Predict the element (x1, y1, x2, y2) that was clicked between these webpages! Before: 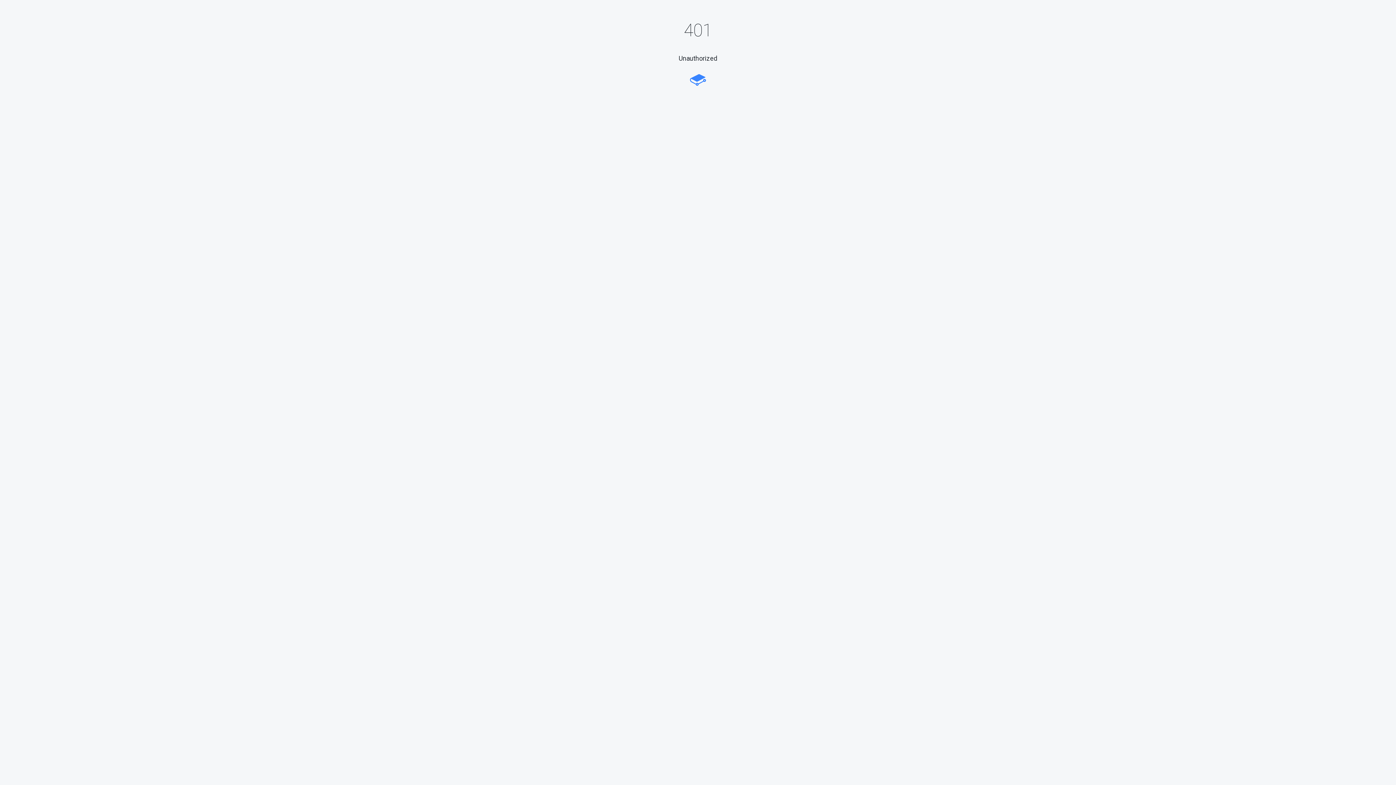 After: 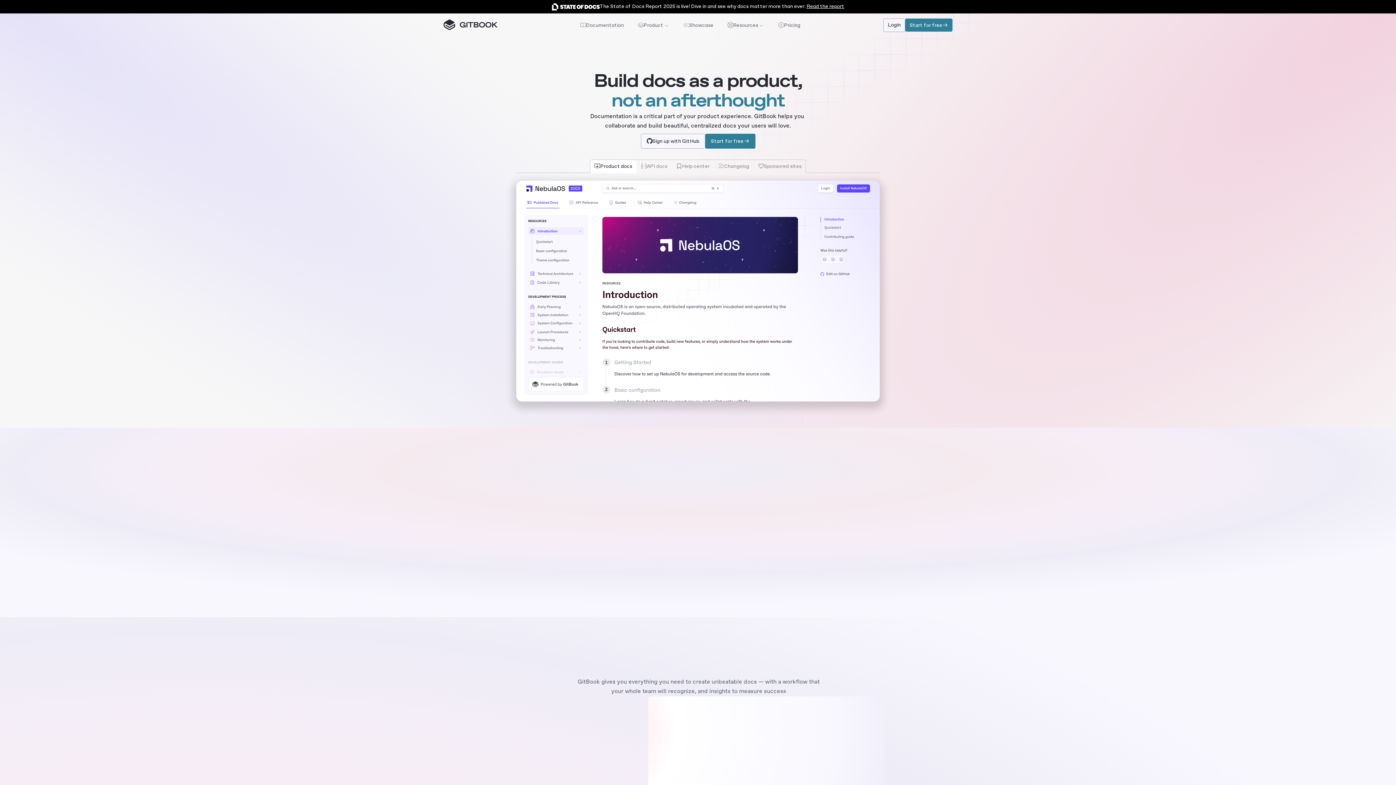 Action: bbox: (690, 74, 706, 80)